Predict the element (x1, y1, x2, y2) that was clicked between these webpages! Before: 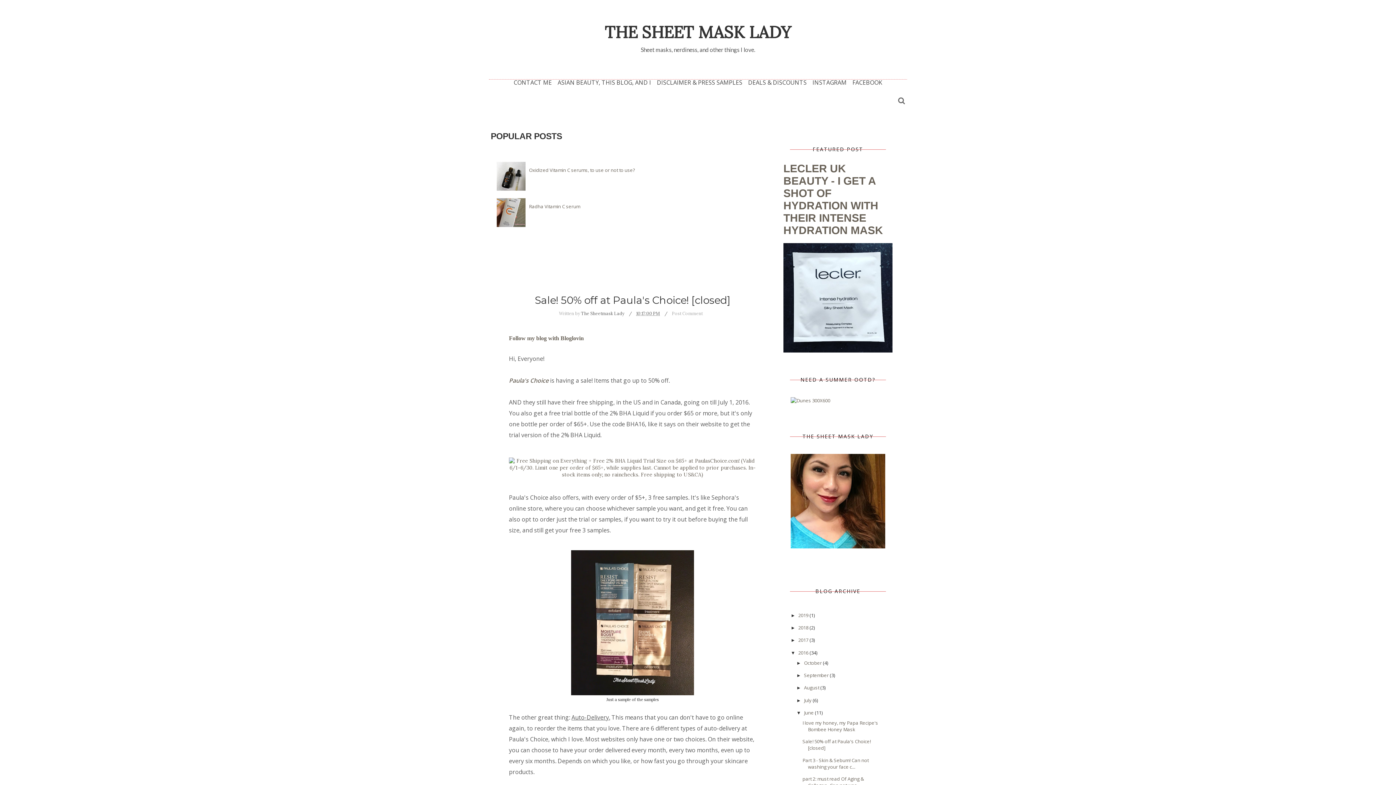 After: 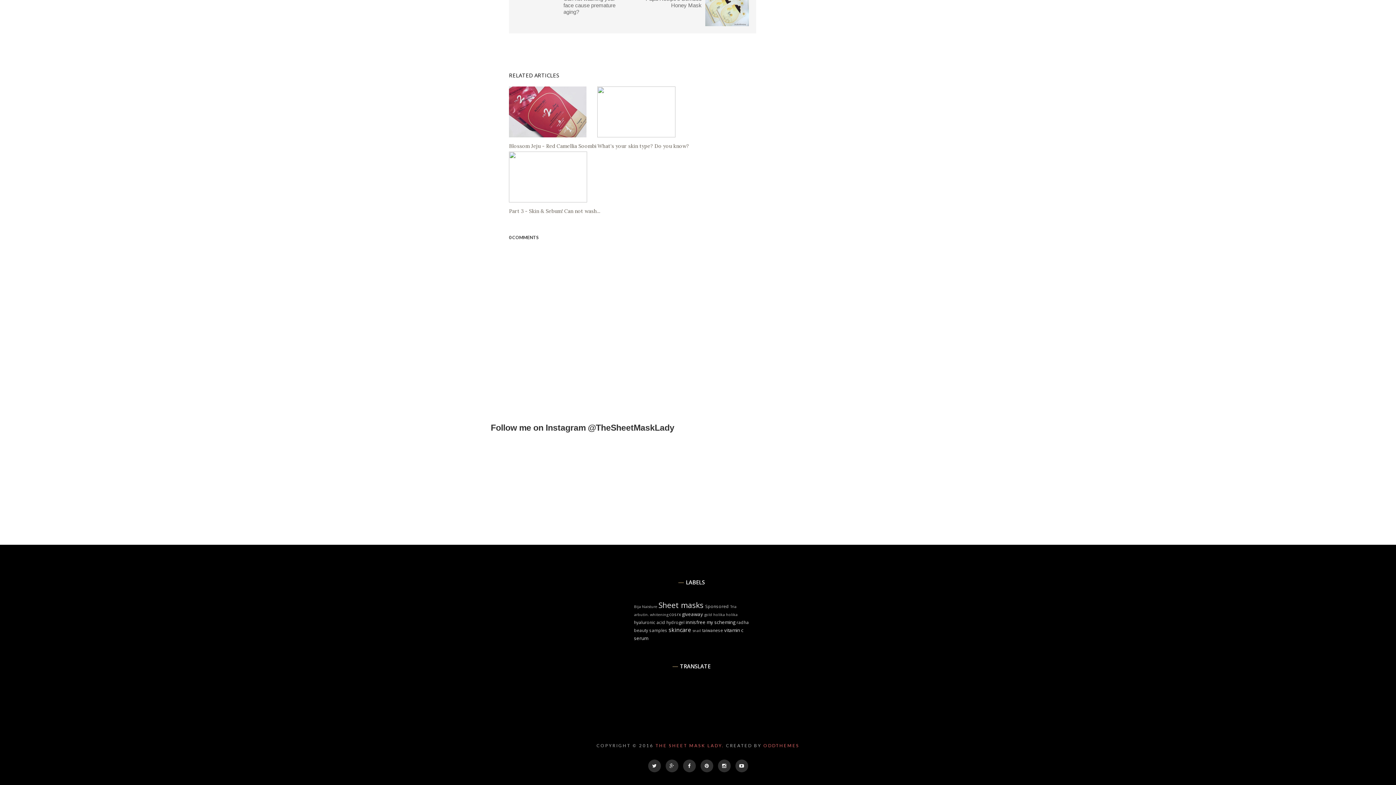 Action: bbox: (672, 310, 702, 317) label: Post Comment